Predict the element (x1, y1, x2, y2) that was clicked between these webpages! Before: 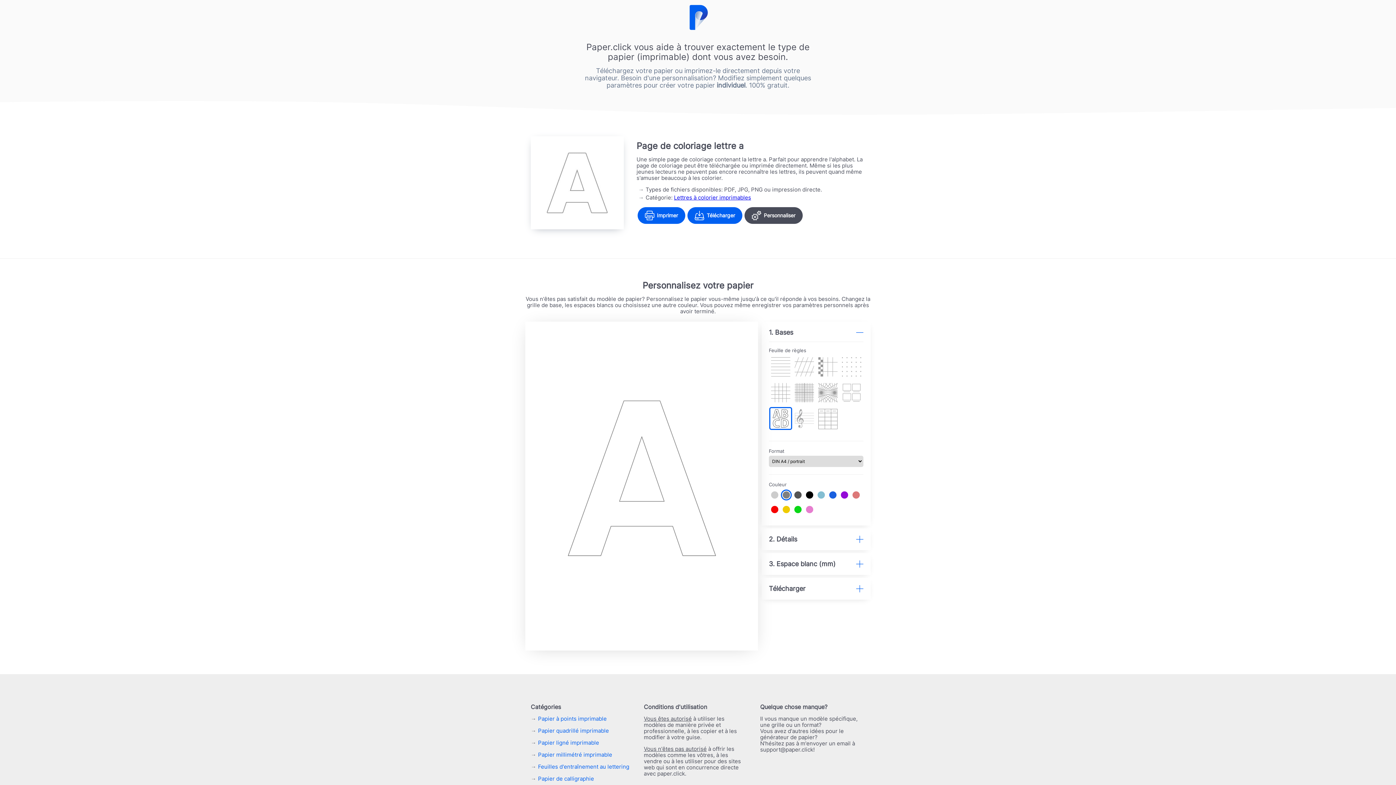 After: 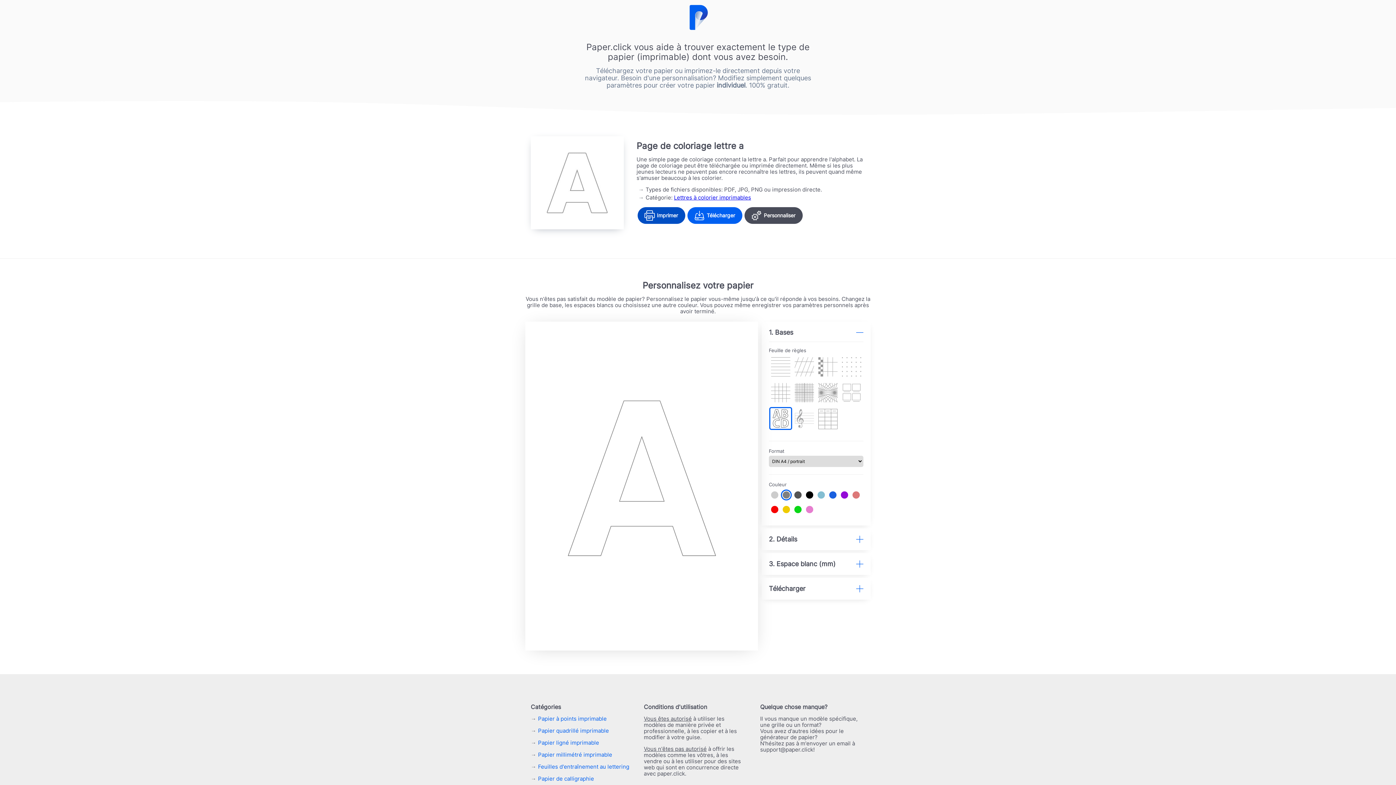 Action: label: Imprimer bbox: (637, 207, 685, 223)